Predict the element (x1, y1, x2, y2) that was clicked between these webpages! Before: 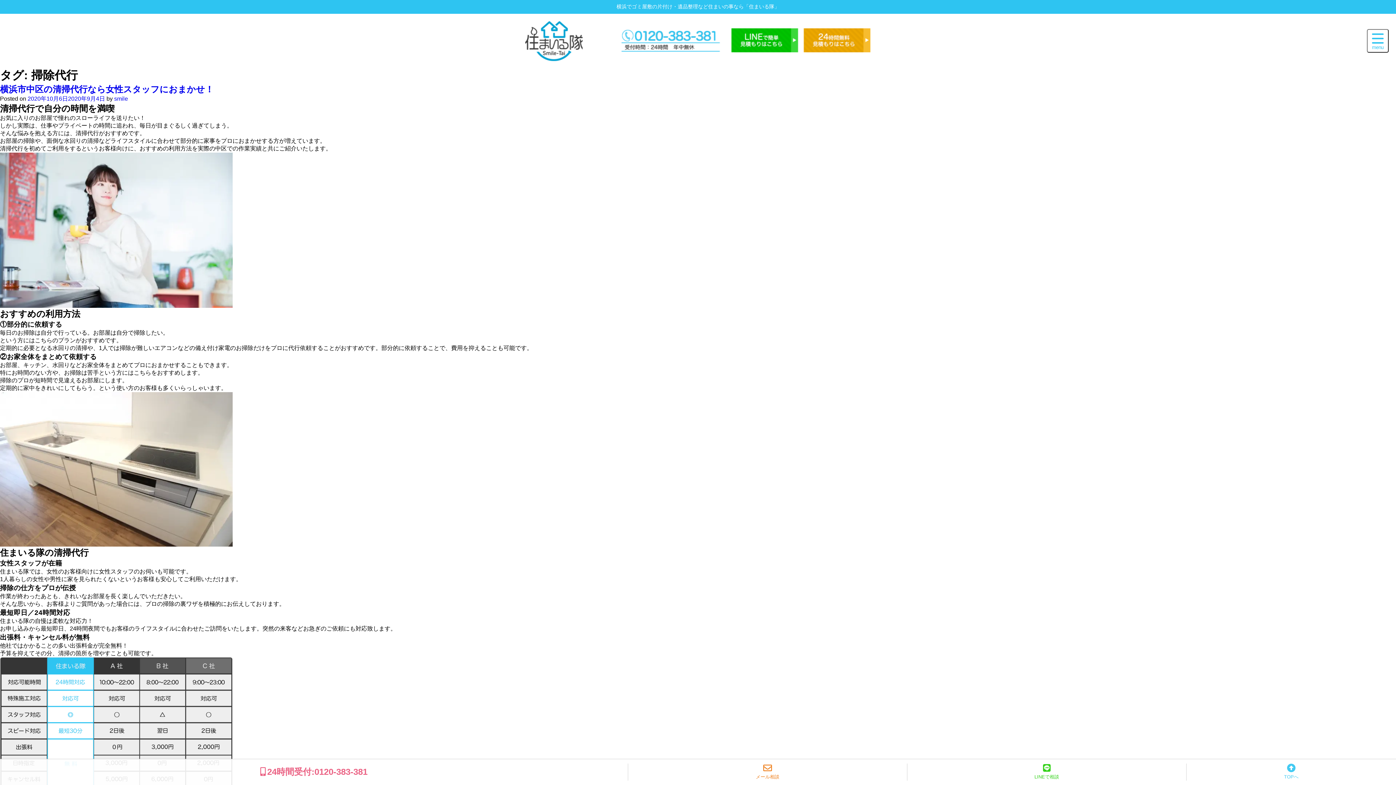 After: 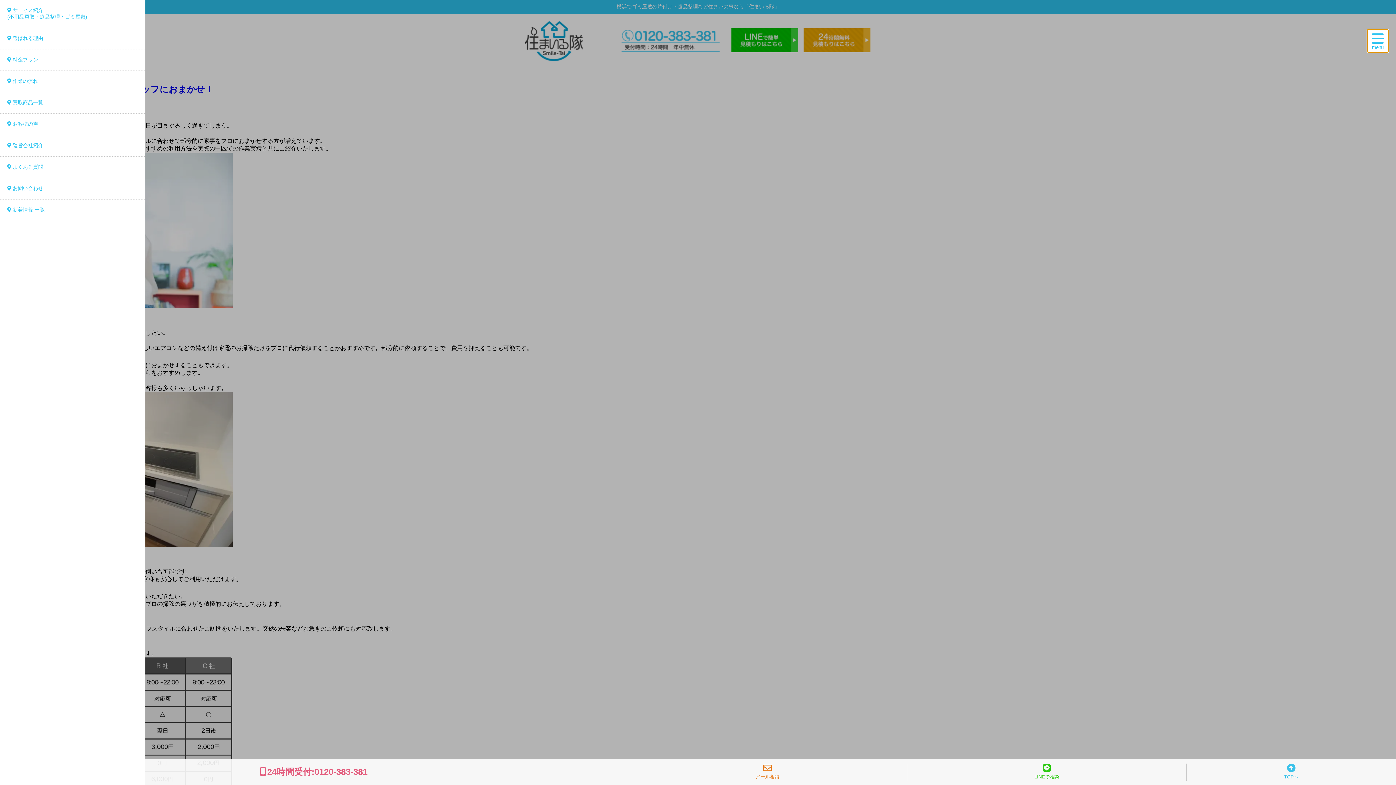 Action: bbox: (1367, 29, 1389, 52) label: menu